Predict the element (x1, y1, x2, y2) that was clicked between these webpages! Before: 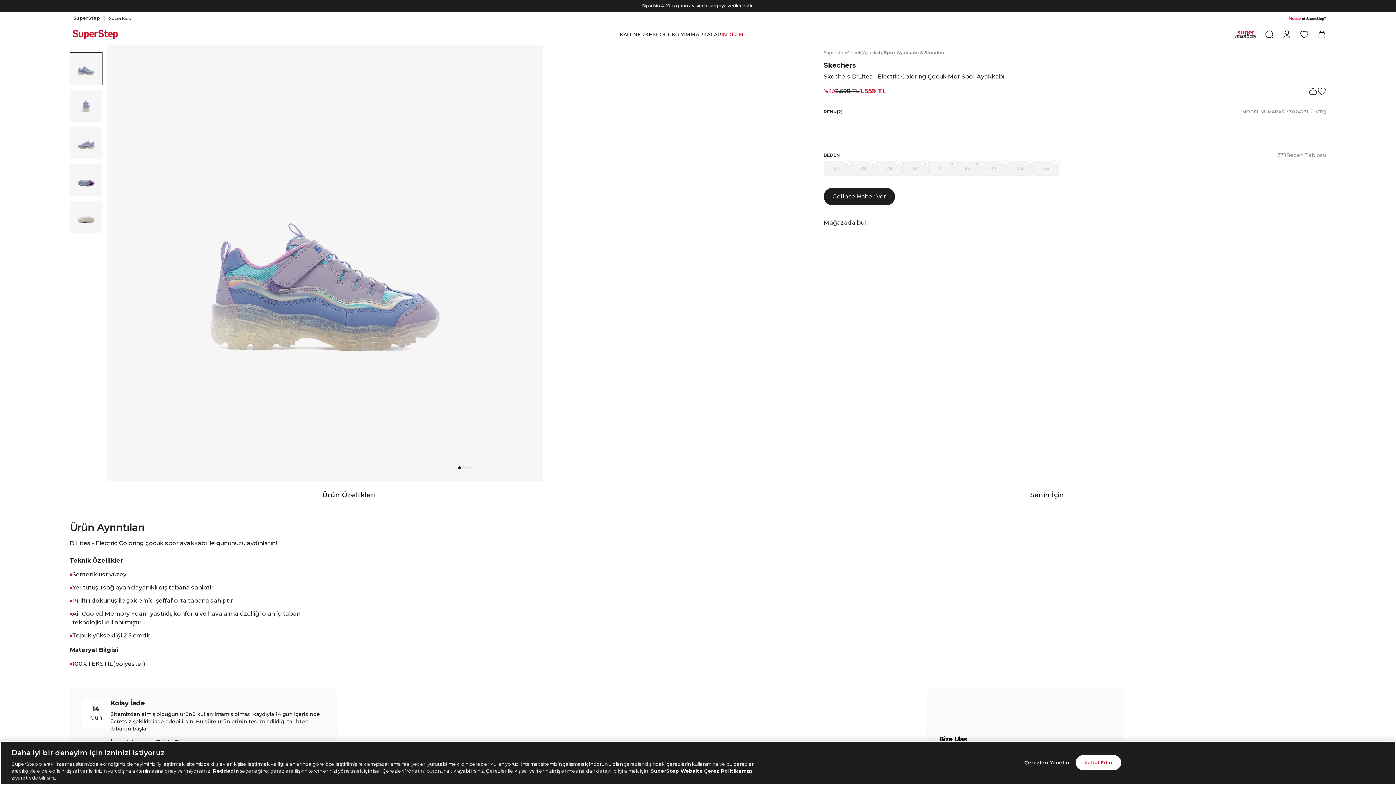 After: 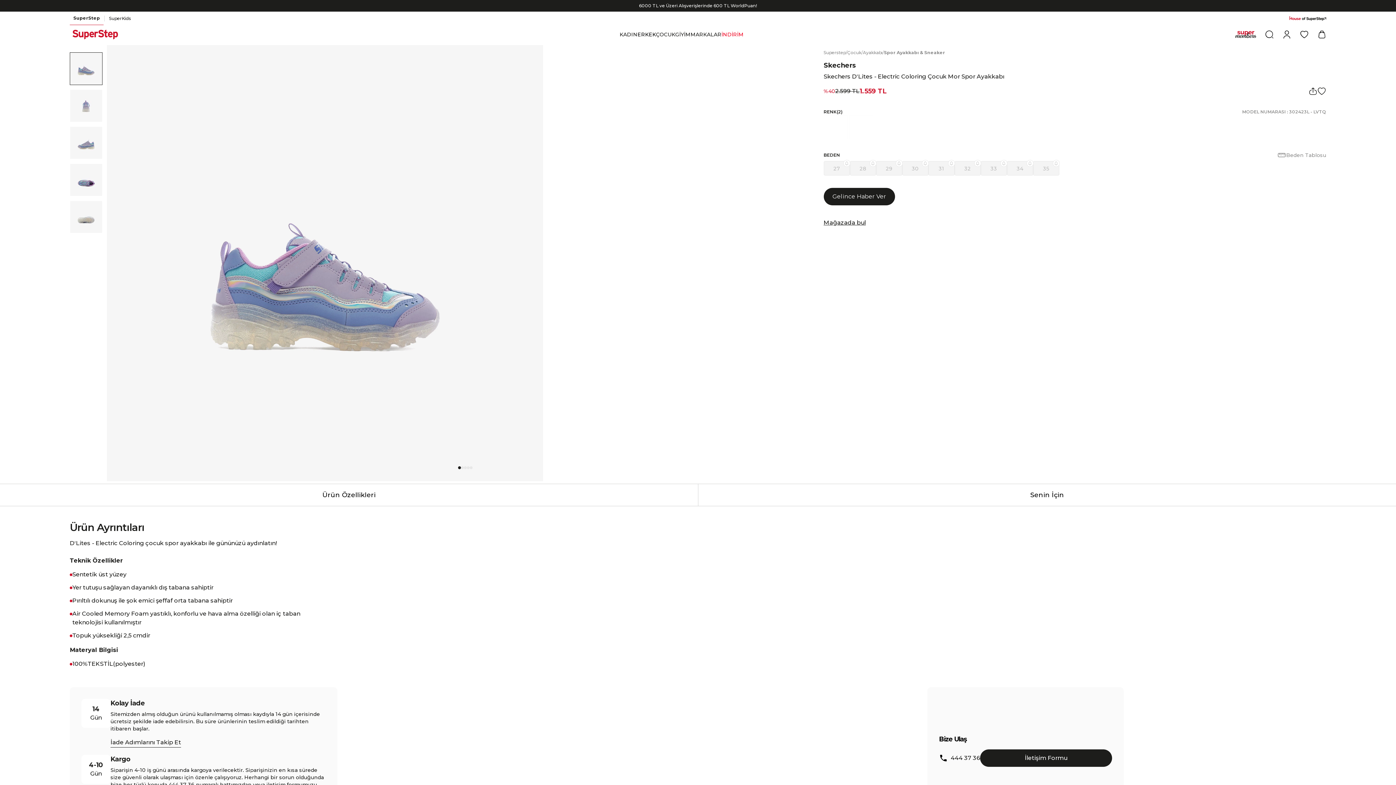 Action: bbox: (823, 115, 847, 139)